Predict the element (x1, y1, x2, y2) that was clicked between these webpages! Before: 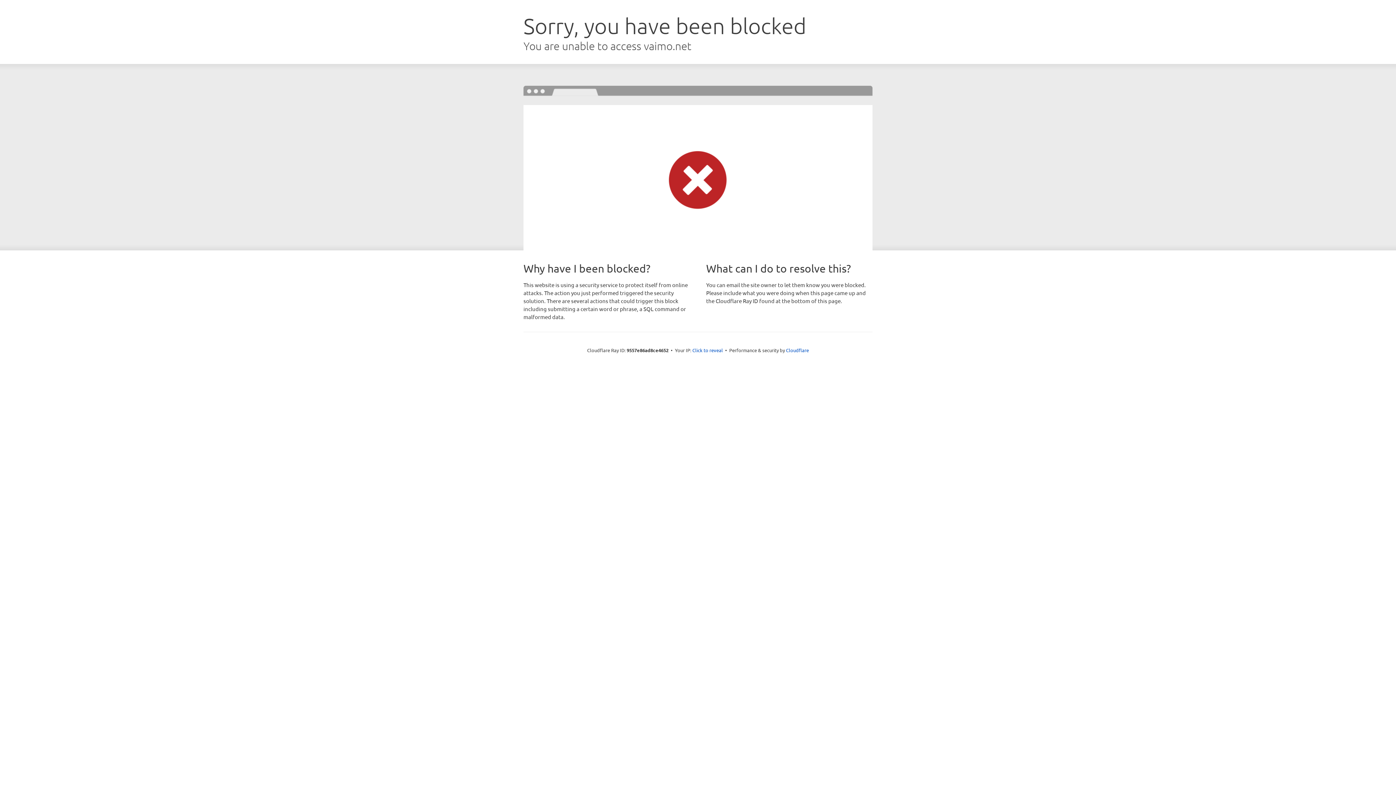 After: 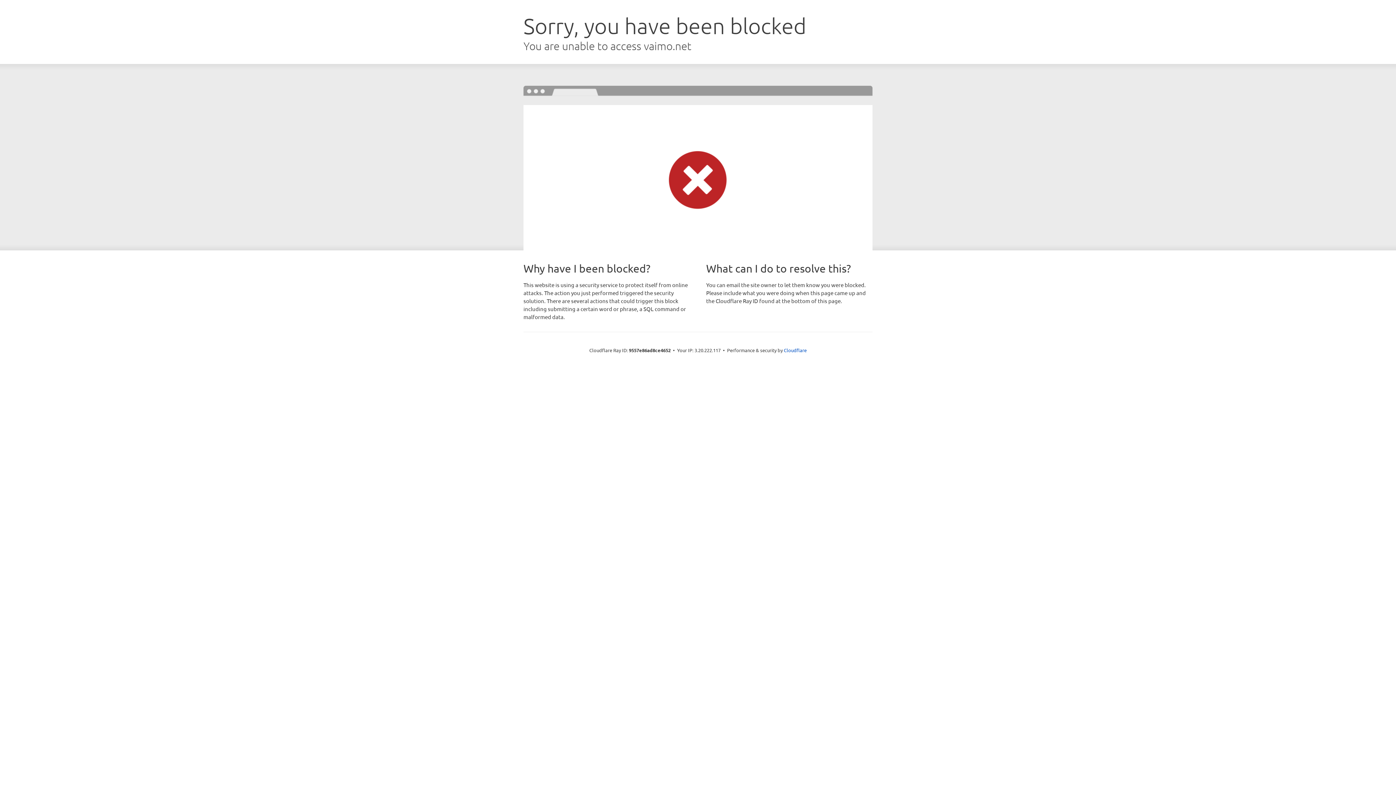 Action: label: Click to reveal bbox: (692, 346, 723, 353)